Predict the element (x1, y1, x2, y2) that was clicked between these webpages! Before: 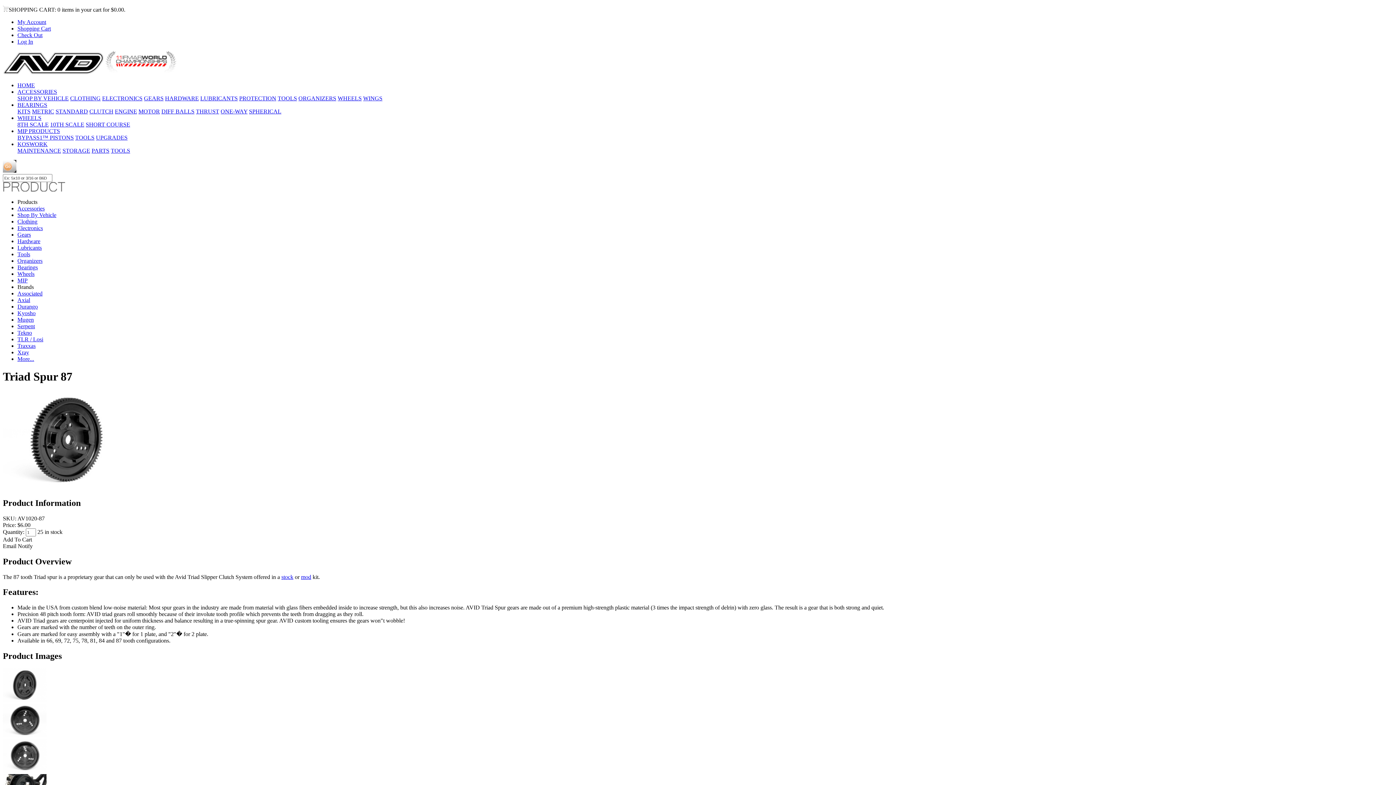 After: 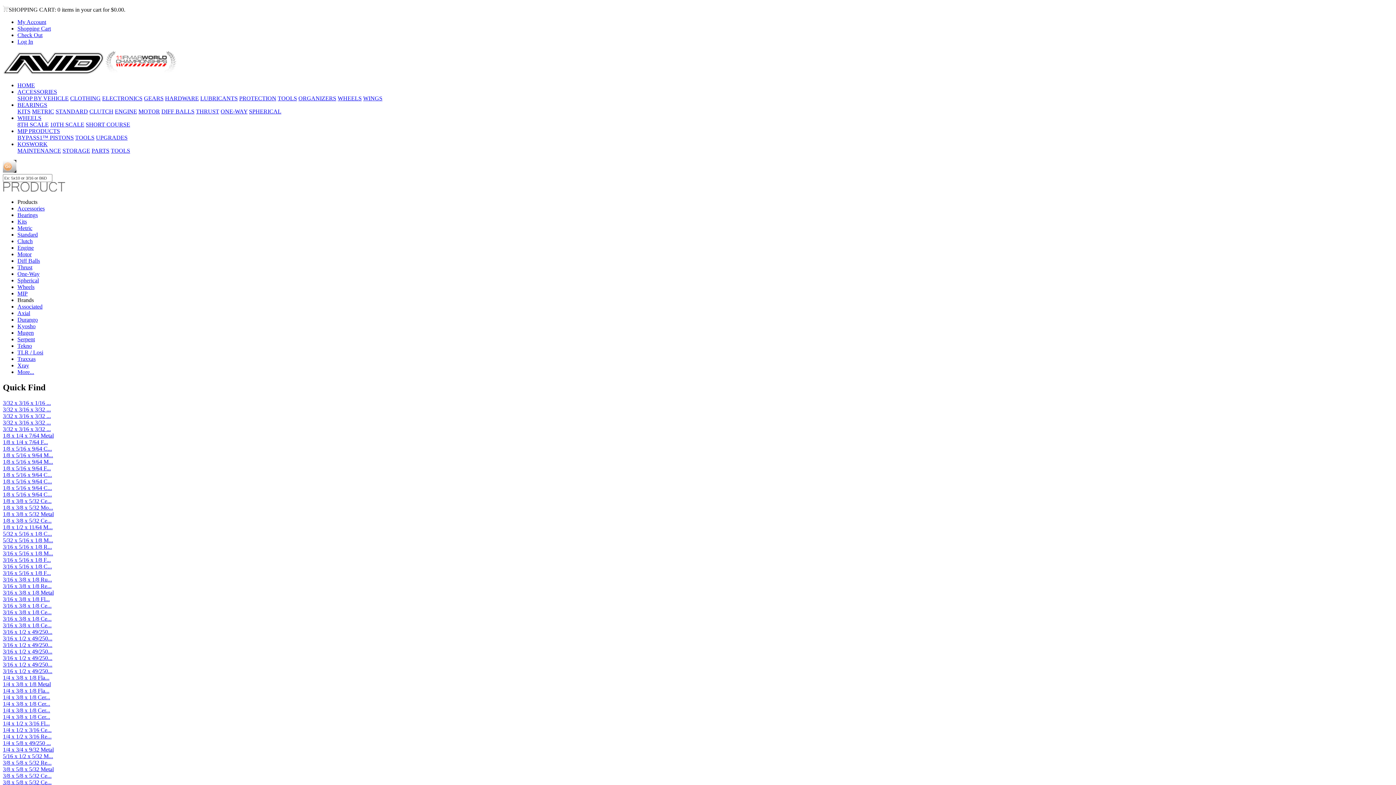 Action: label: STANDARD bbox: (55, 108, 88, 114)